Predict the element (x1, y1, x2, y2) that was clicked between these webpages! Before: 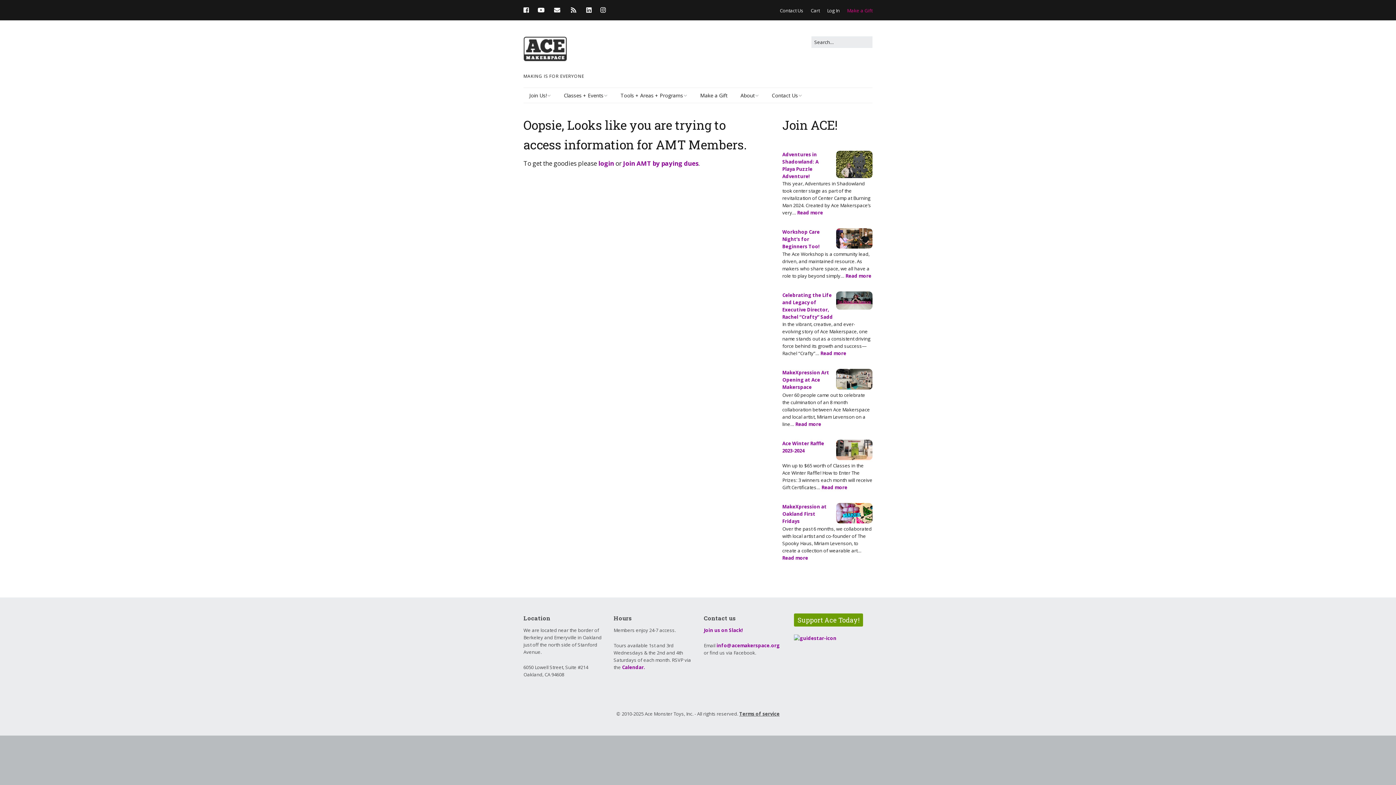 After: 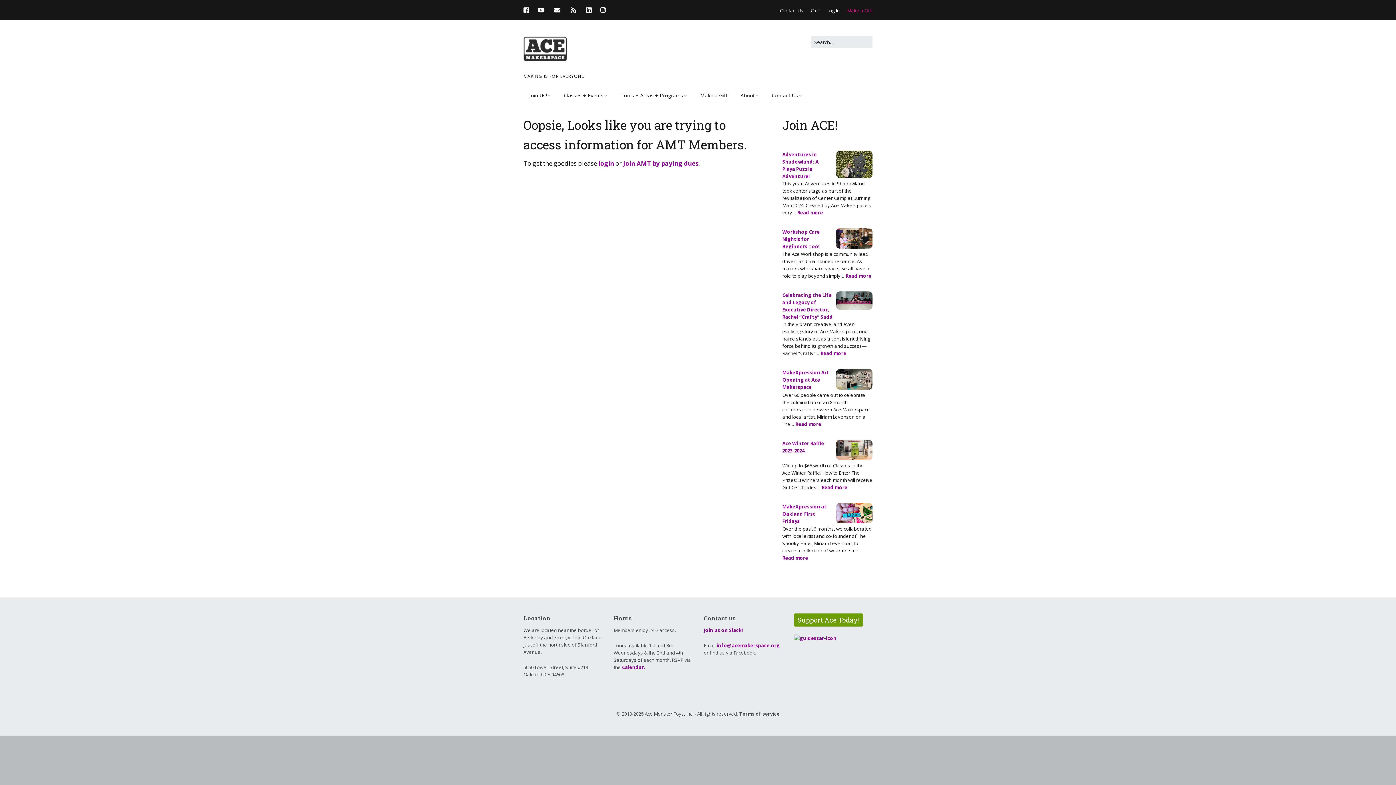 Action: bbox: (794, 635, 836, 641)